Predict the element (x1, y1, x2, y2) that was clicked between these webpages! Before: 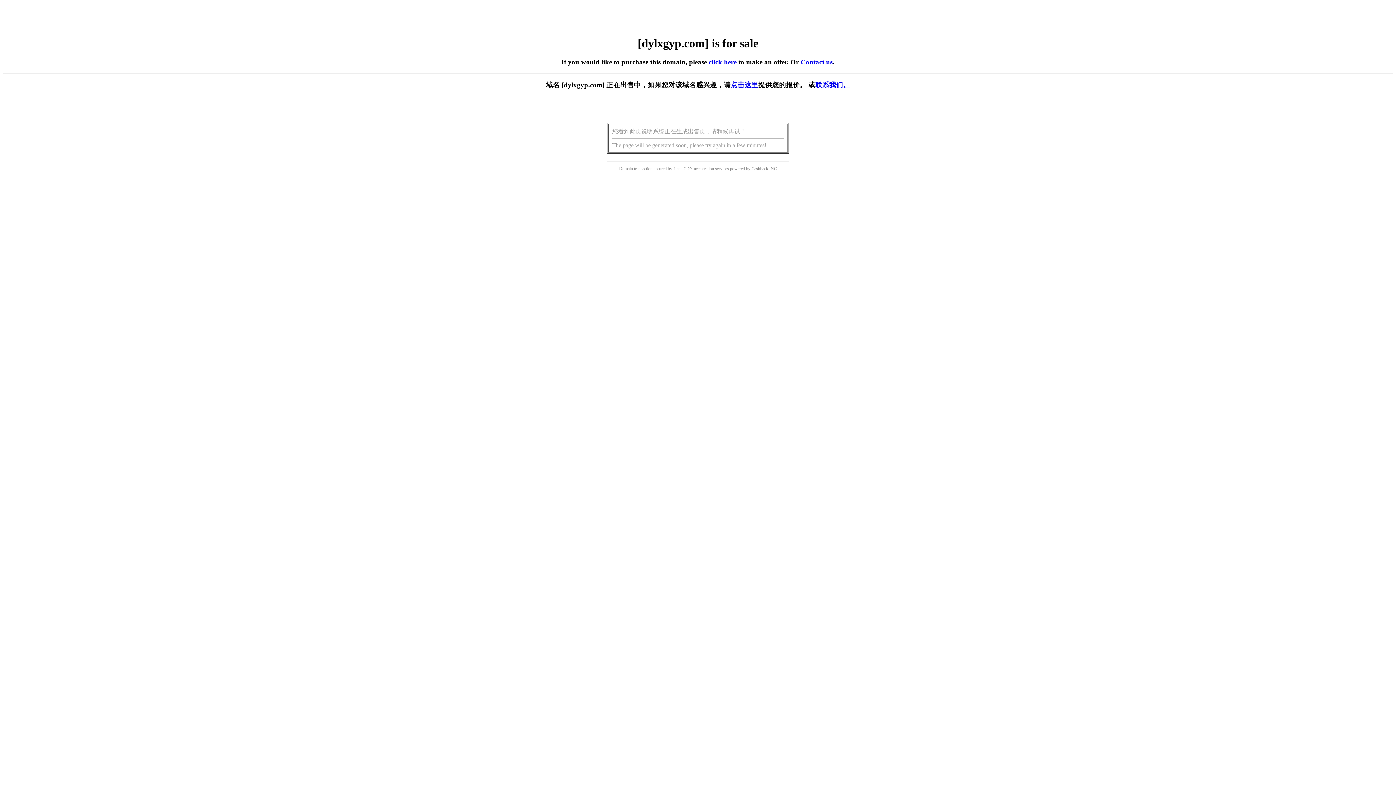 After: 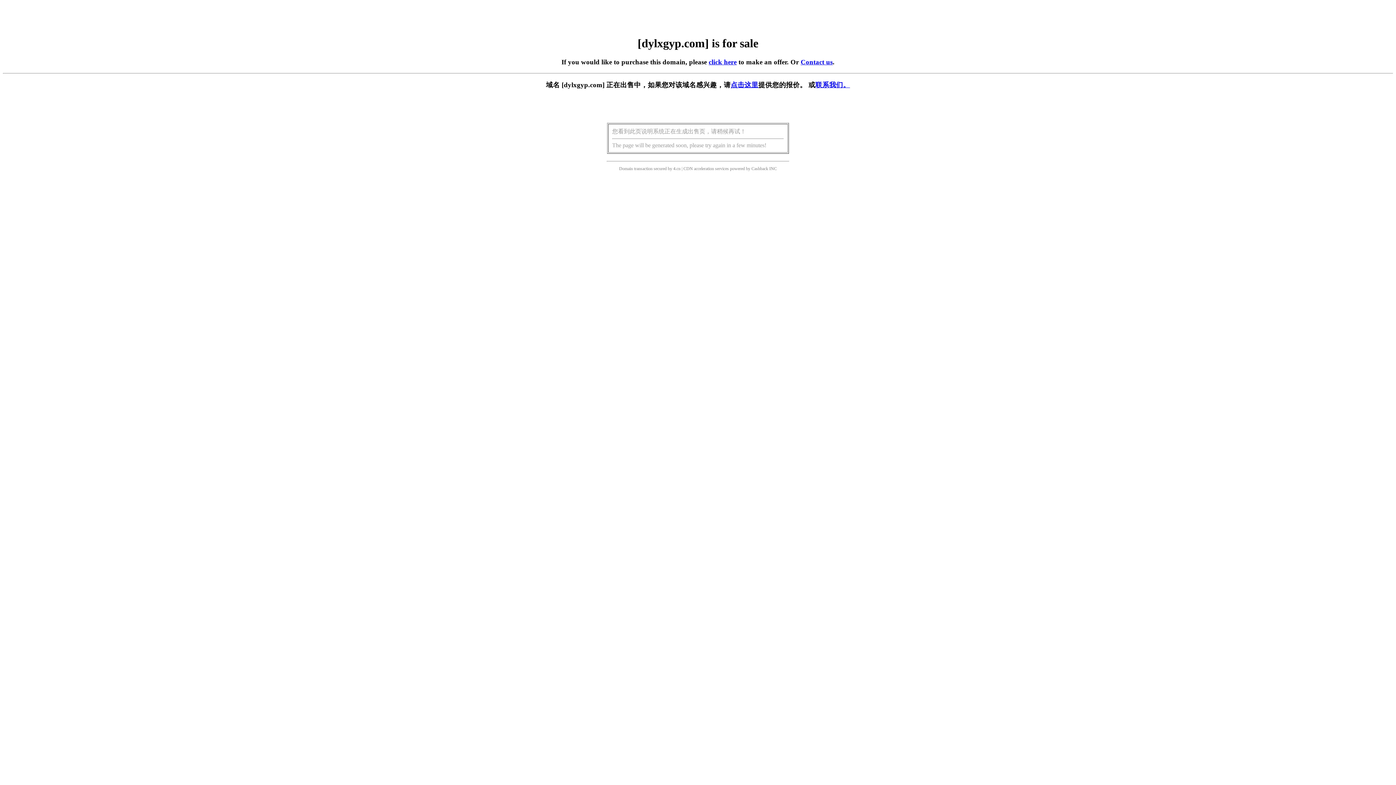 Action: bbox: (708, 58, 736, 65) label: click here